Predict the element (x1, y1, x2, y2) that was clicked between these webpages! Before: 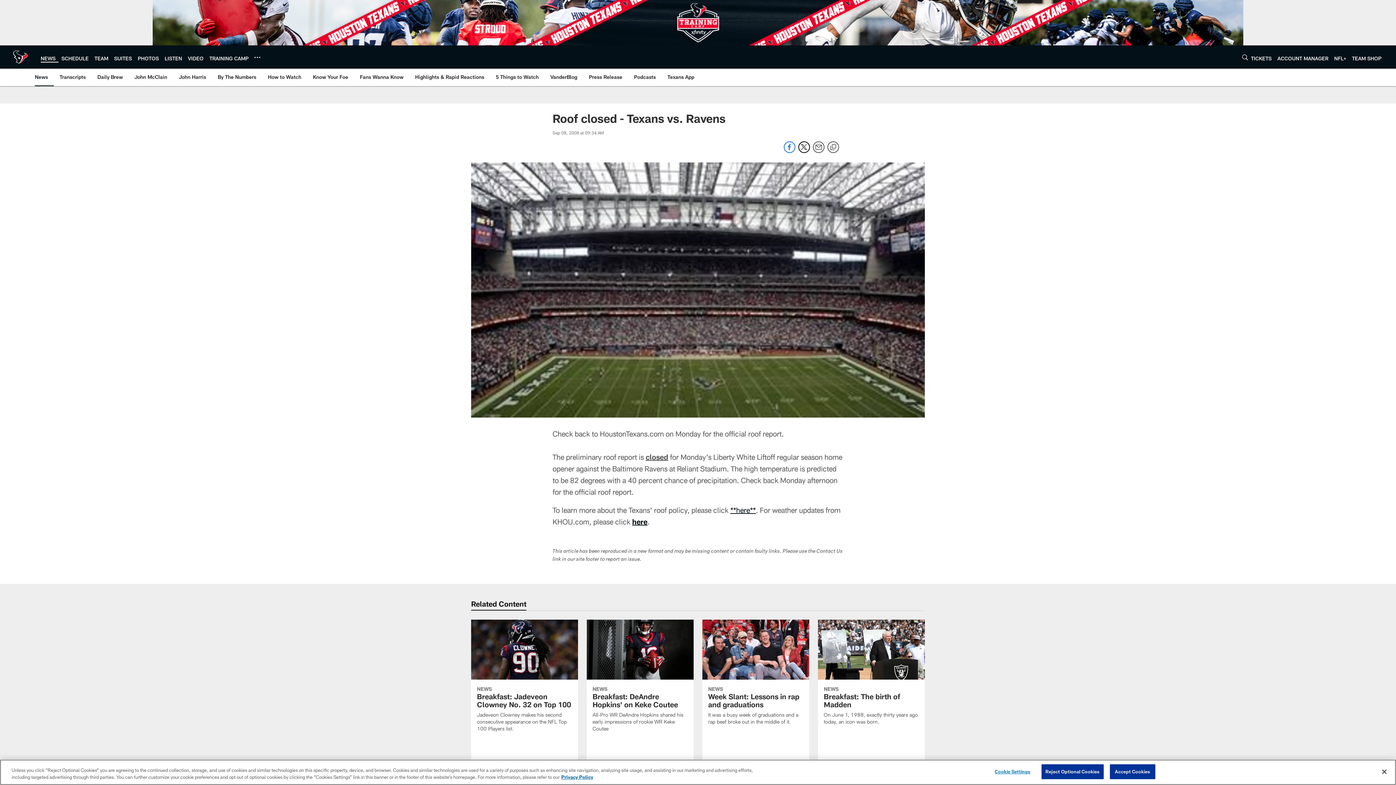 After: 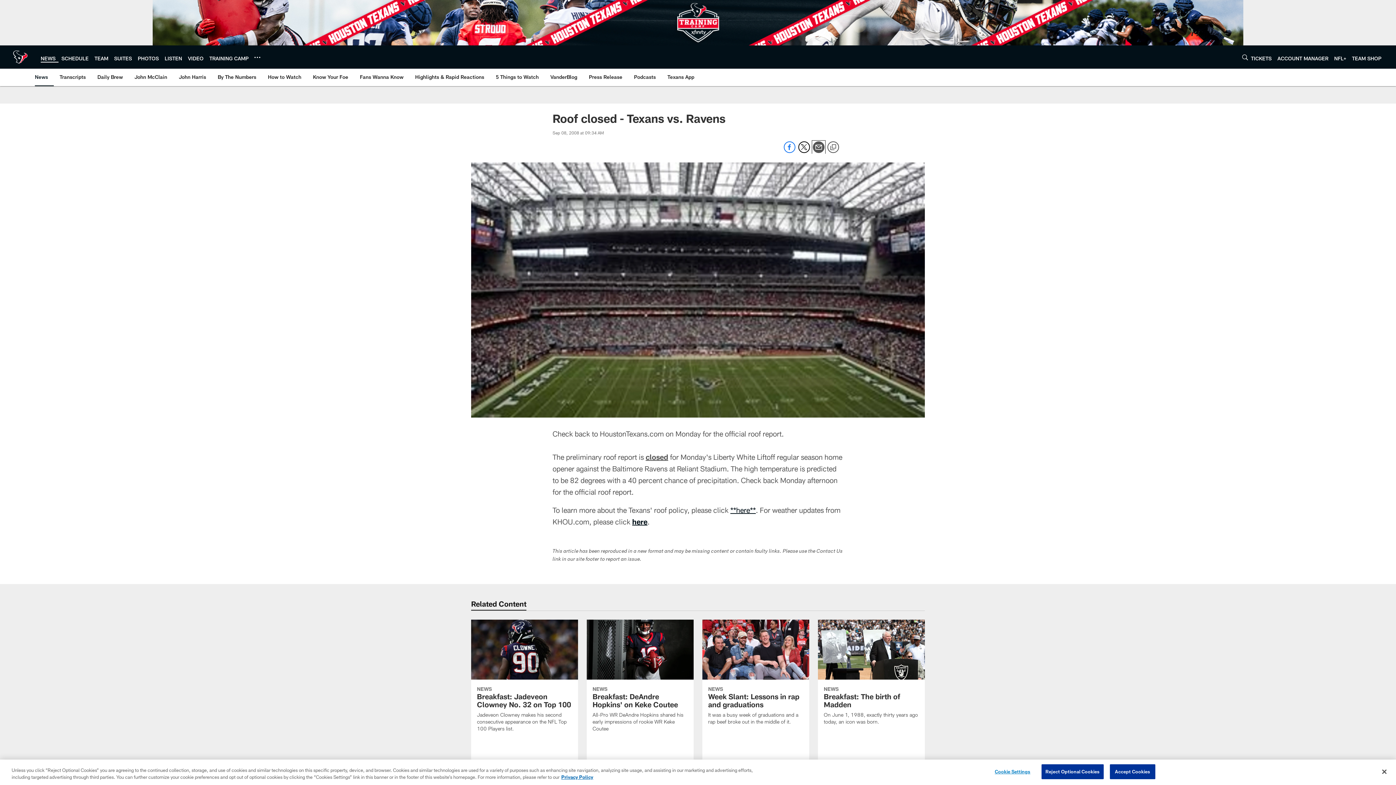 Action: label: Send email bbox: (813, 148, 824, 154)